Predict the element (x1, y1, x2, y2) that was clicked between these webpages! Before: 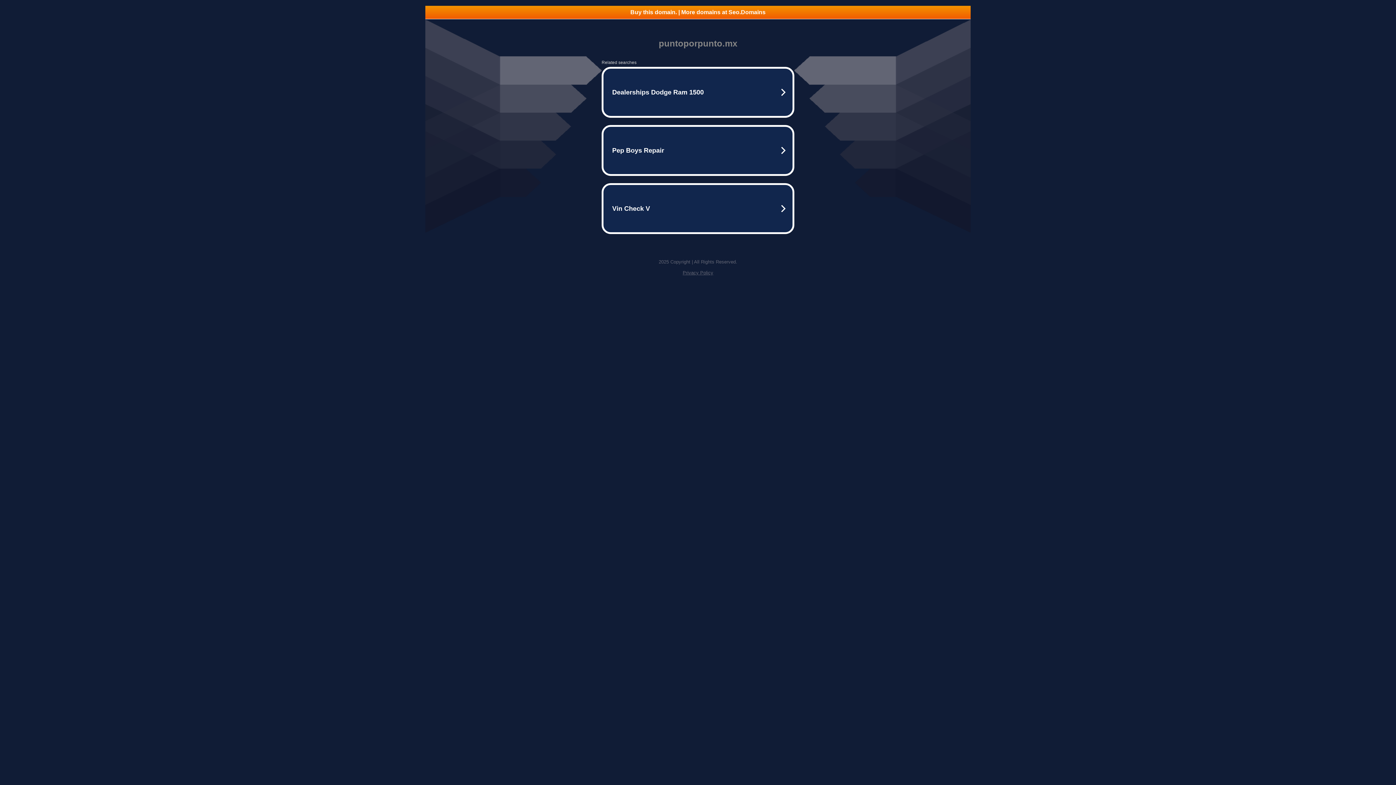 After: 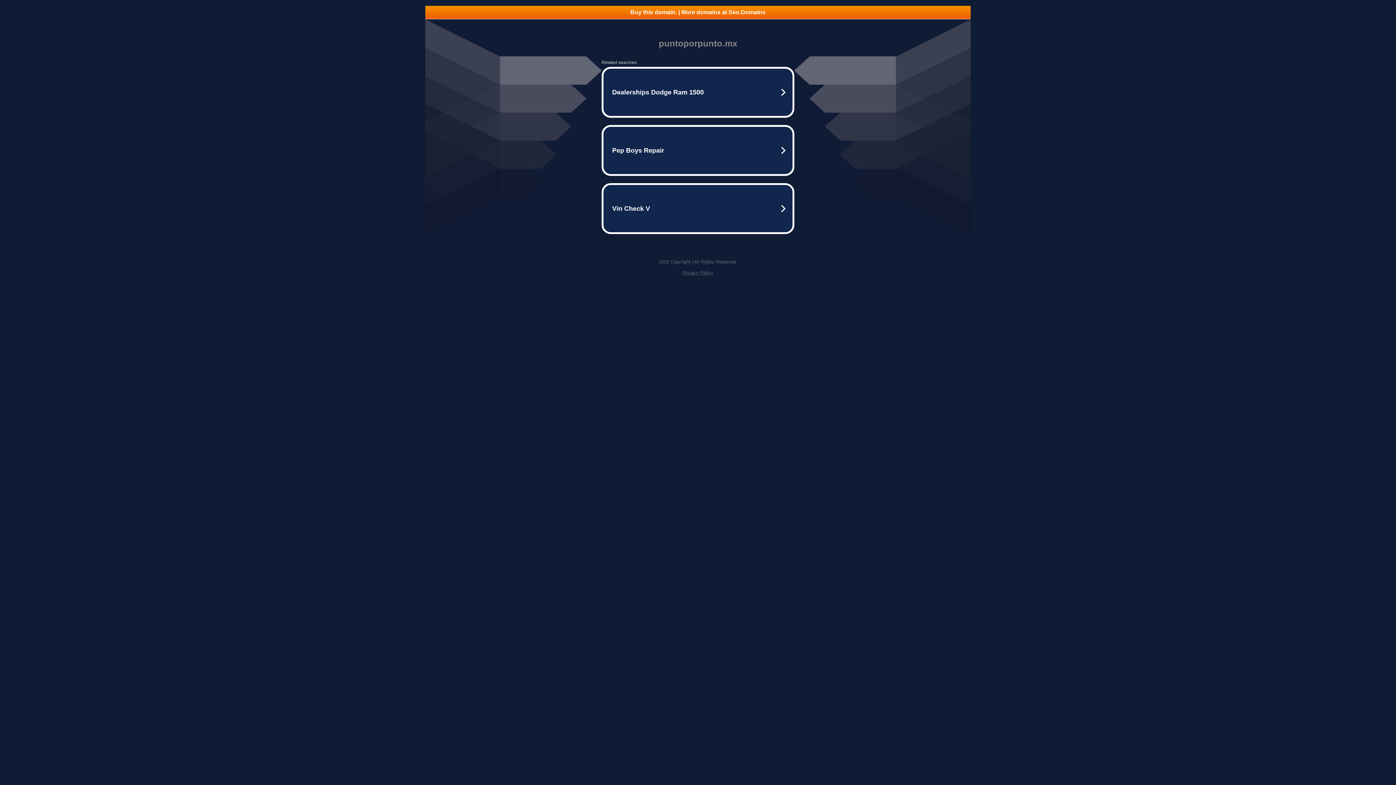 Action: bbox: (682, 270, 713, 275) label: Privacy Policy